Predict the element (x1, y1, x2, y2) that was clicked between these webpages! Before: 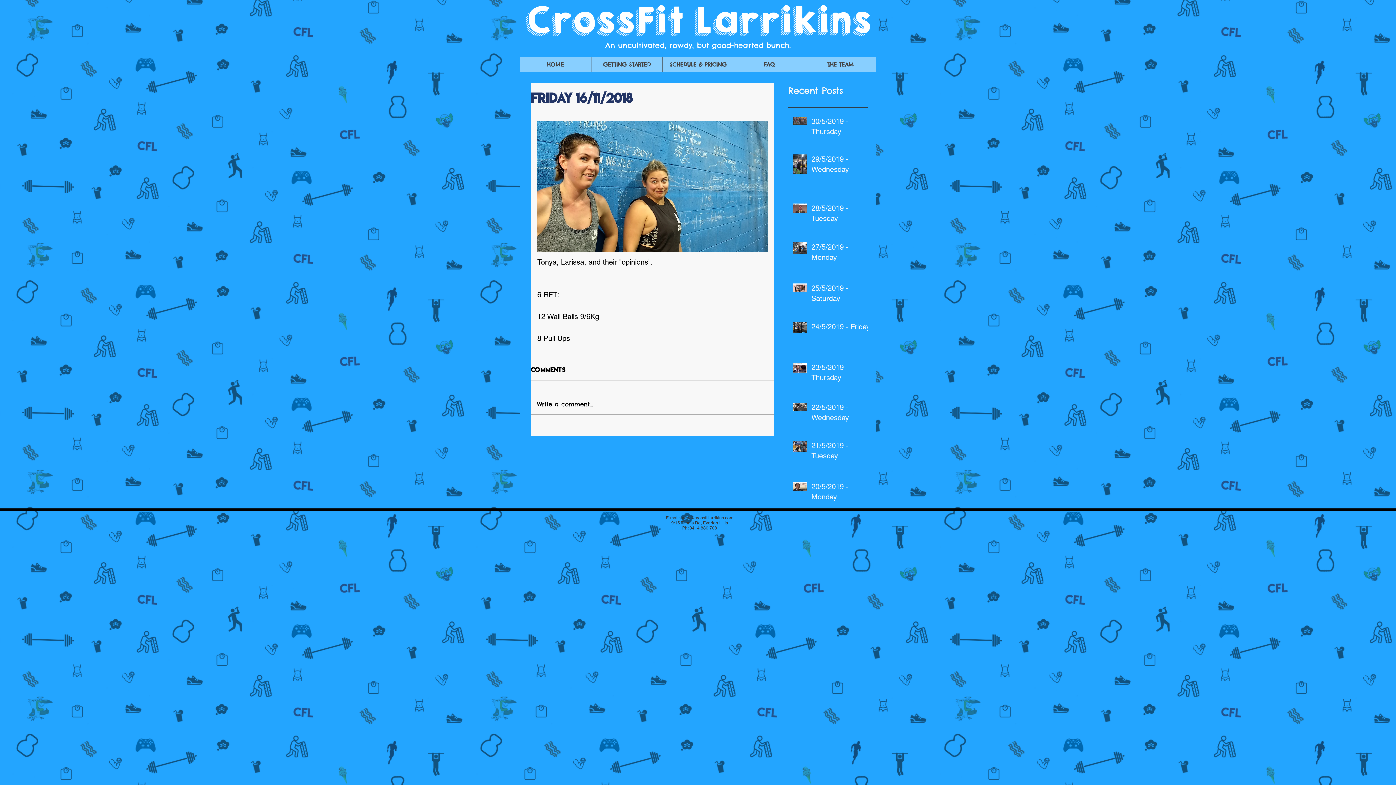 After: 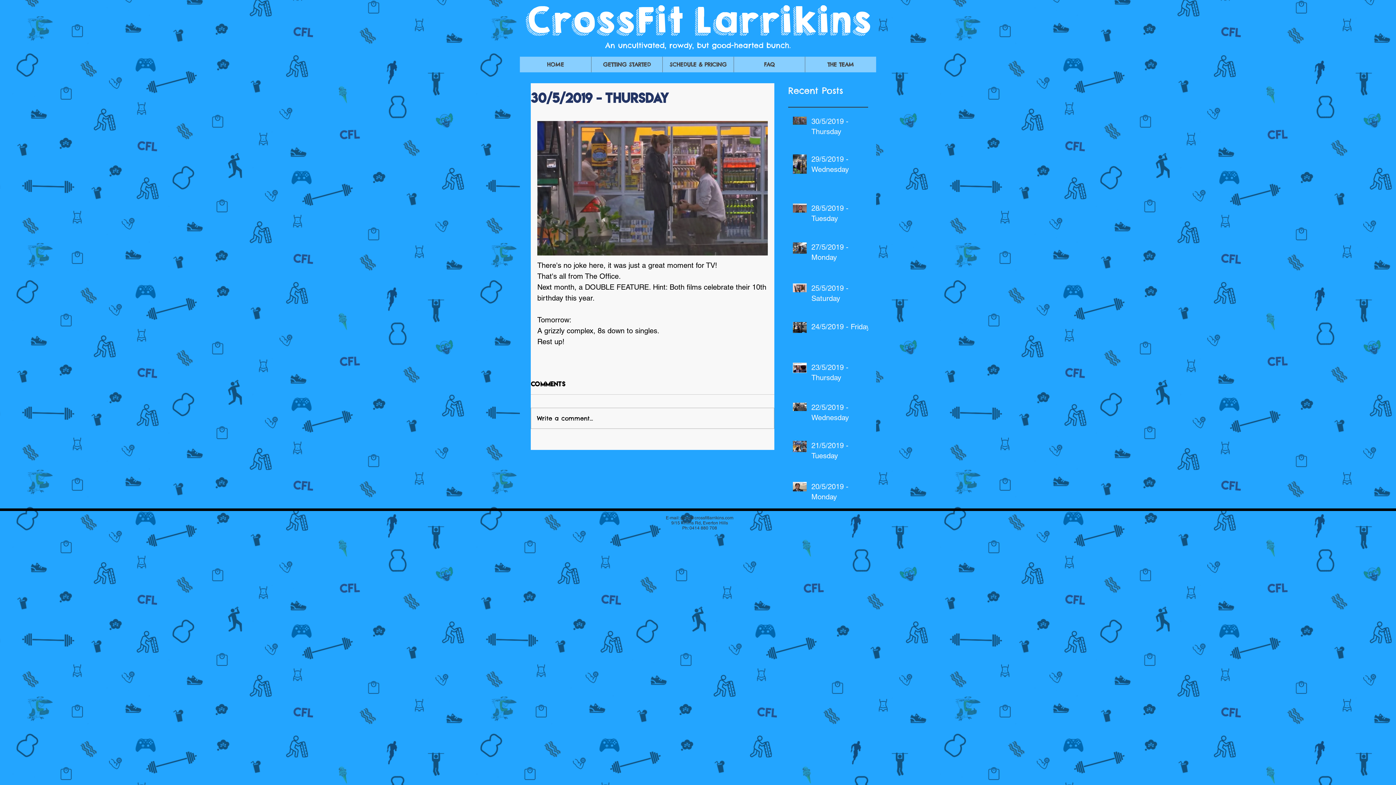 Action: bbox: (811, 116, 872, 139) label: 30/5/2019 - Thursday